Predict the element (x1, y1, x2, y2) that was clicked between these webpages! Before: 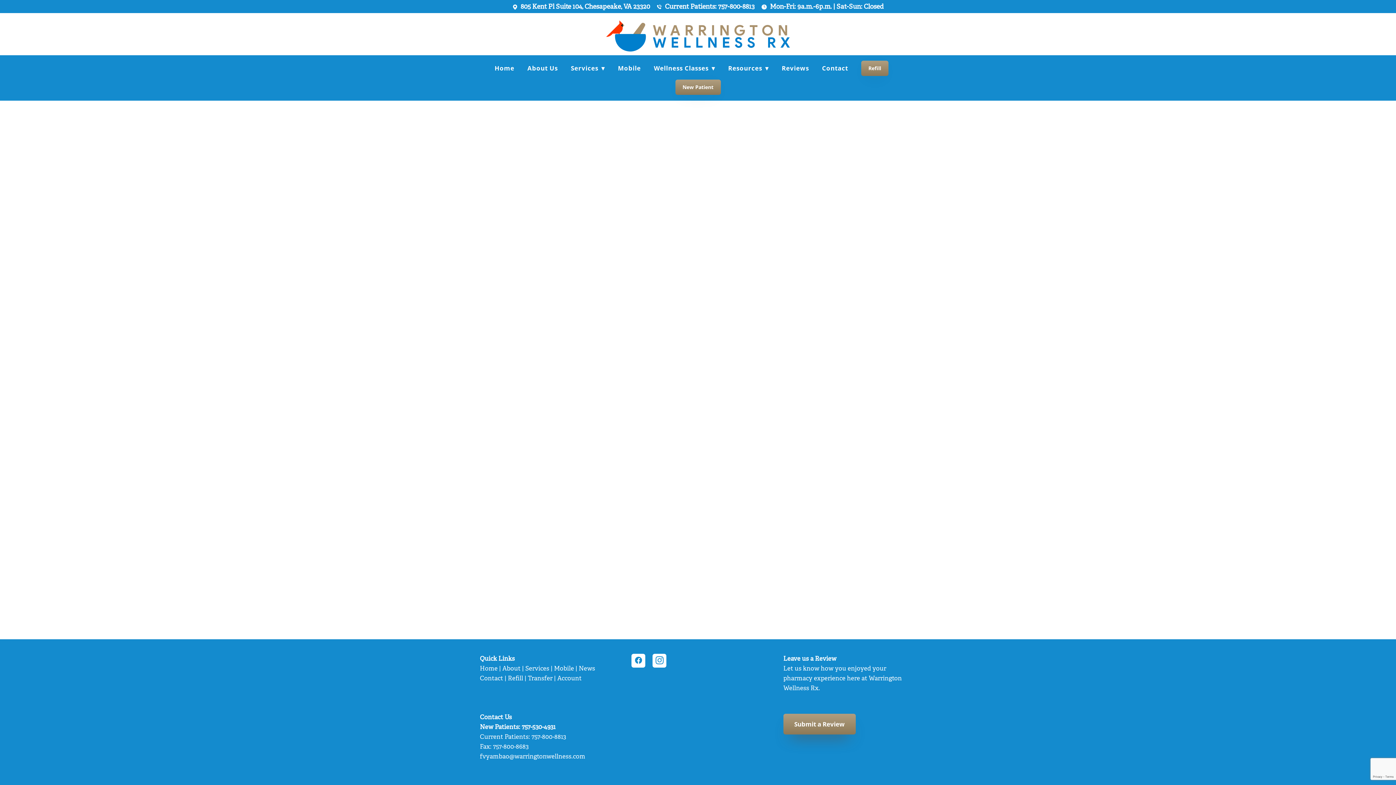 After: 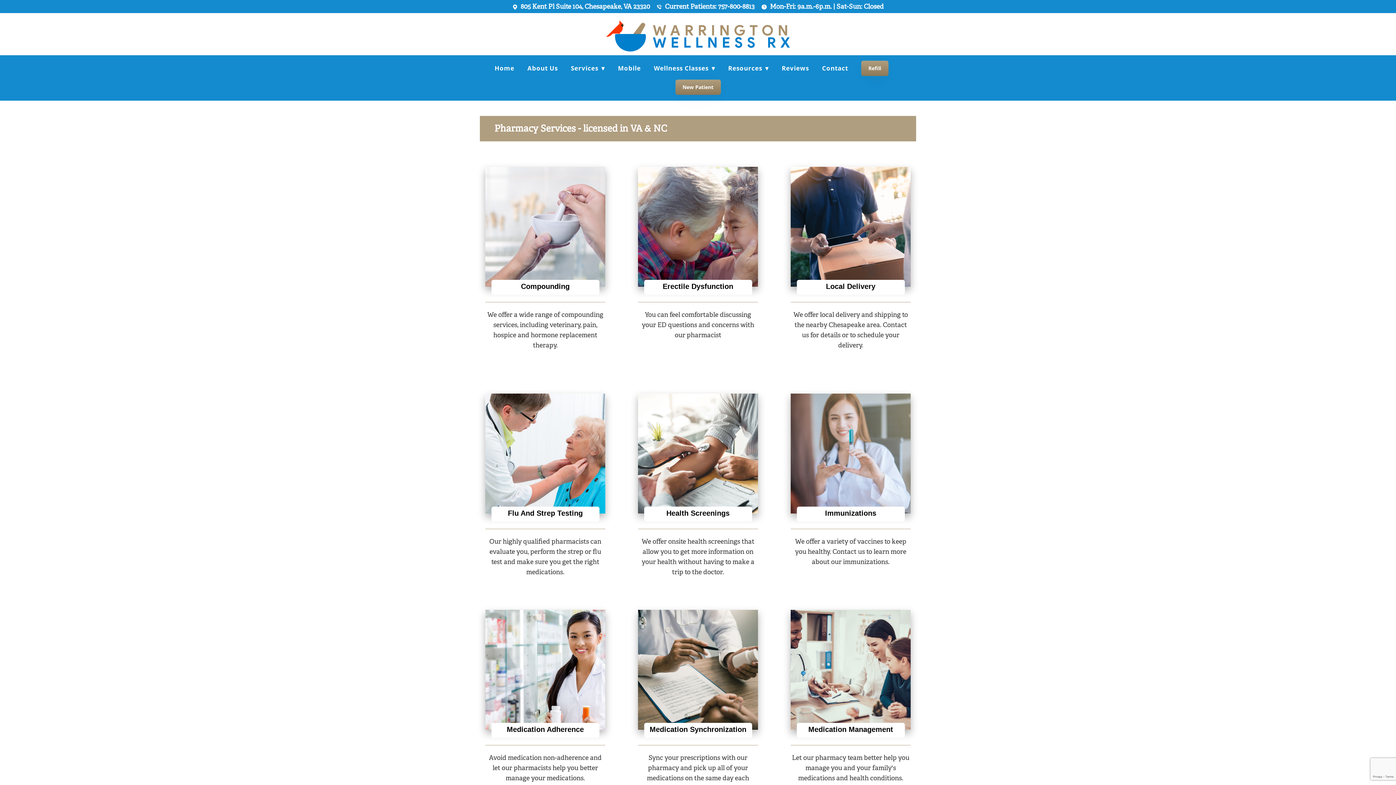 Action: bbox: (525, 665, 549, 672) label: Services